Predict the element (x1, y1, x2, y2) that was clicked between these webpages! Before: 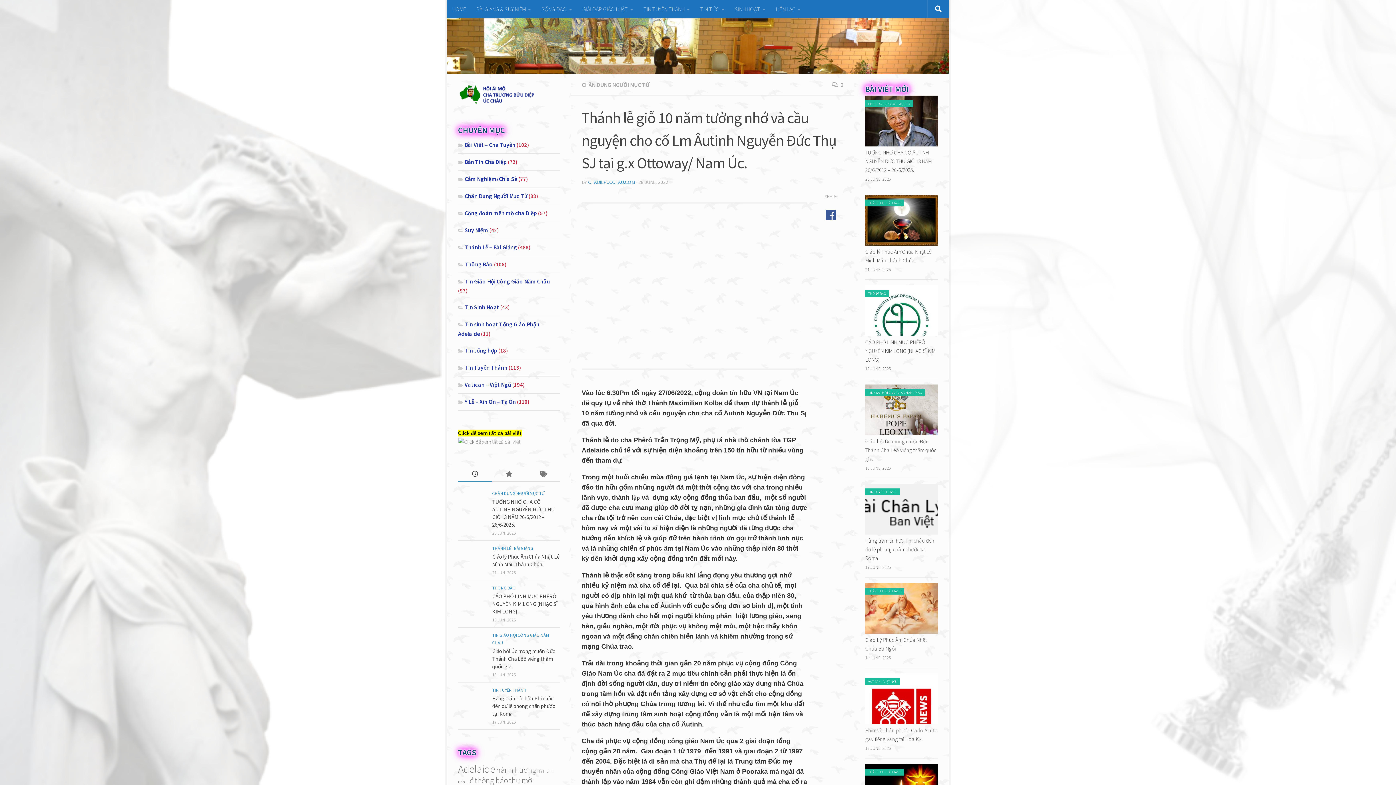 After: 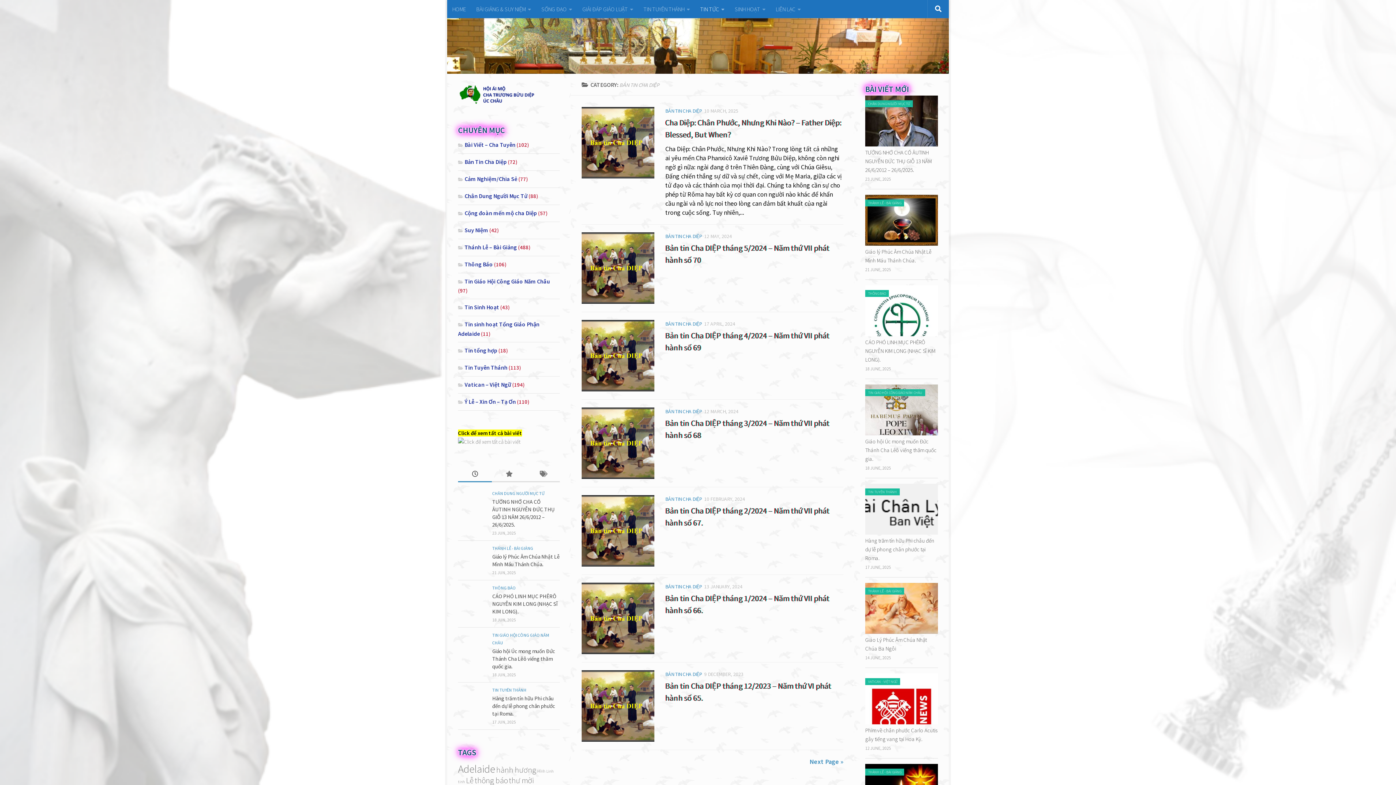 Action: bbox: (458, 158, 506, 165) label: Bản Tin Cha Diệp